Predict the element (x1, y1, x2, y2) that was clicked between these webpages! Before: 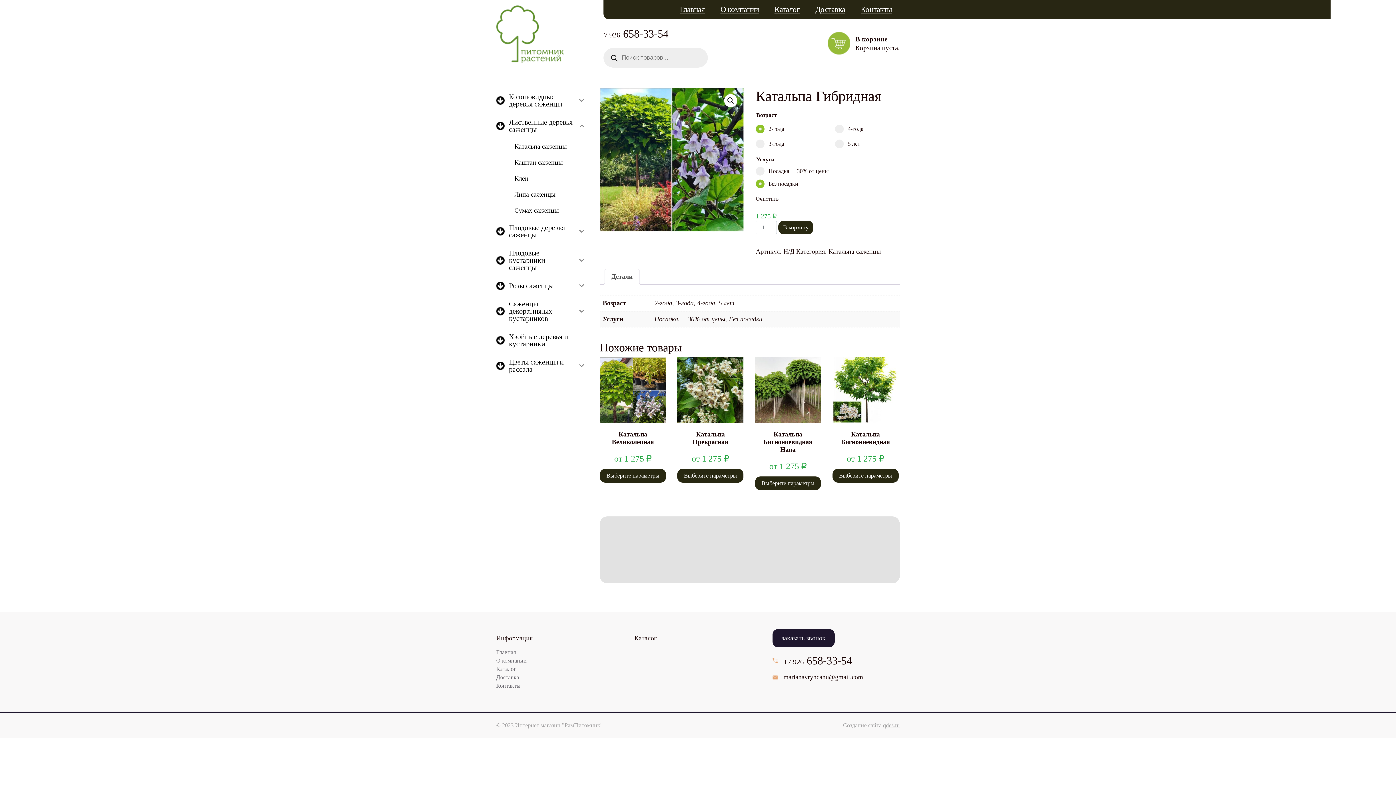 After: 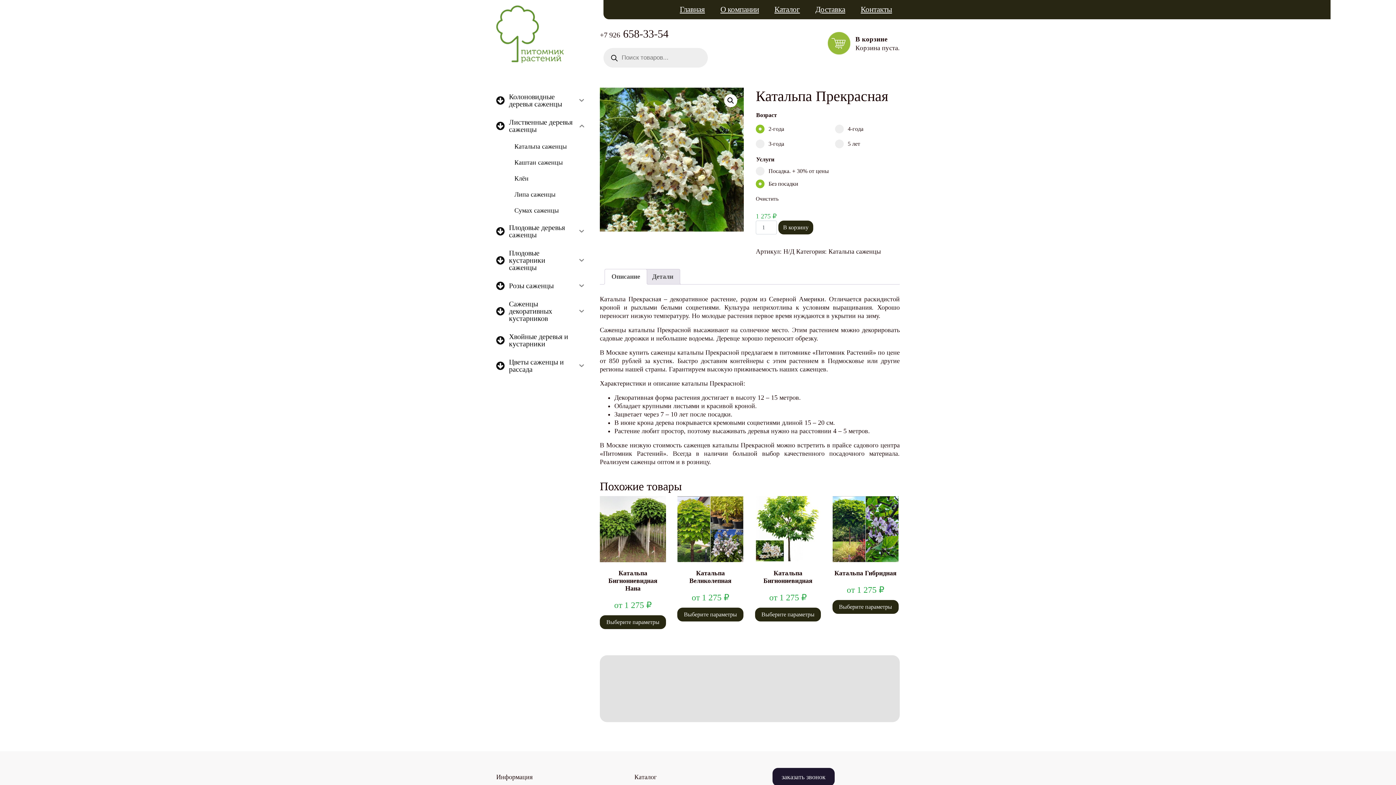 Action: bbox: (677, 469, 743, 482) label: Выберите опции для “Катальпа Прекрасная”